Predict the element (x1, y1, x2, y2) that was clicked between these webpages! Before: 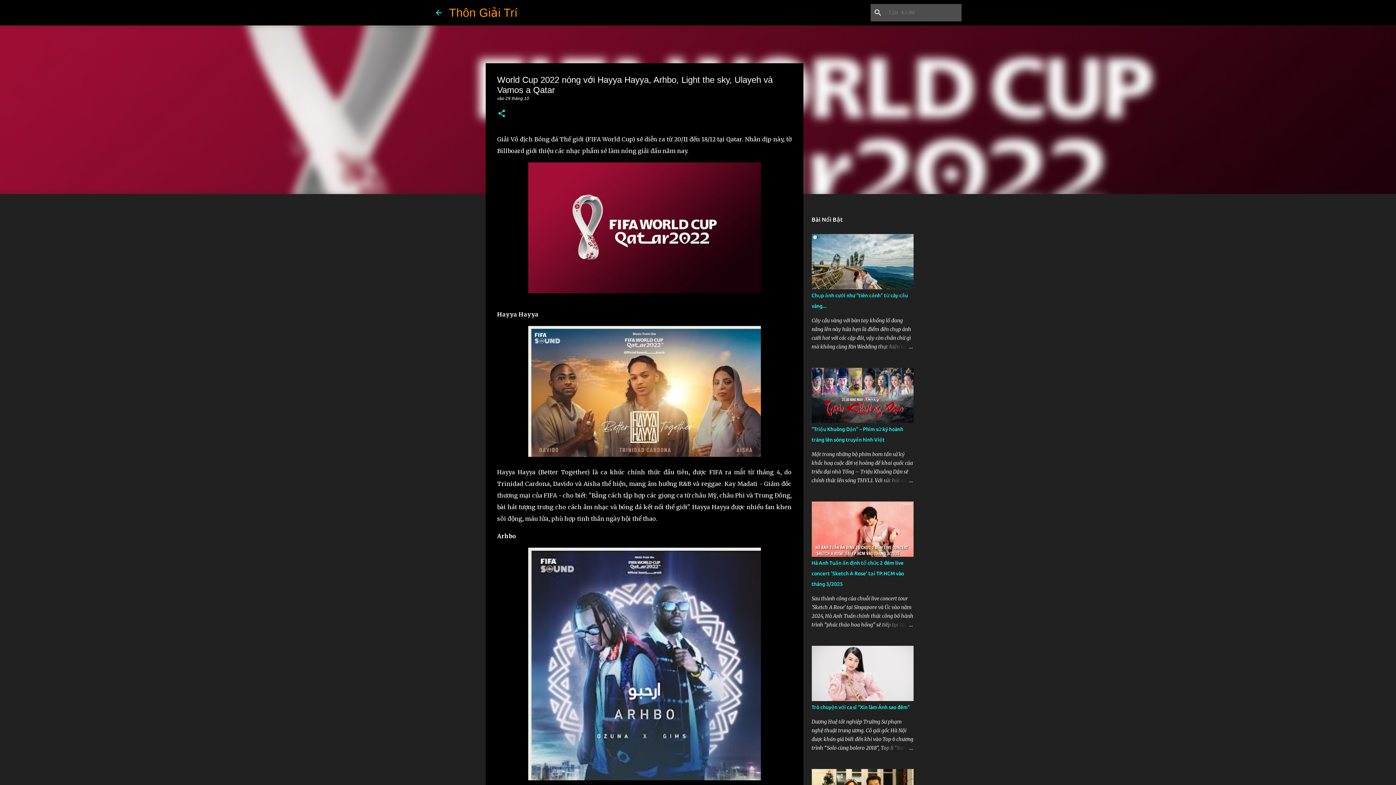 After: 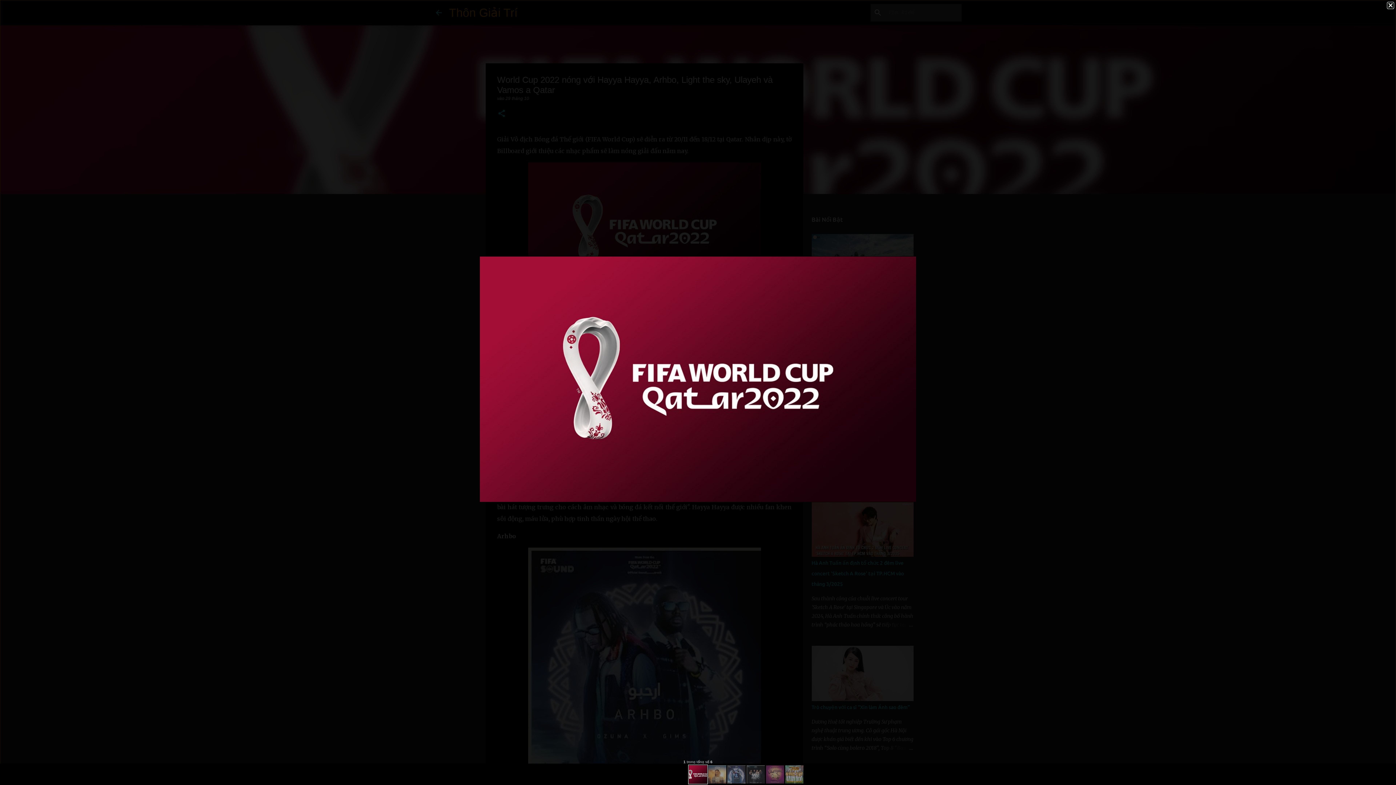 Action: bbox: (528, 162, 760, 297)